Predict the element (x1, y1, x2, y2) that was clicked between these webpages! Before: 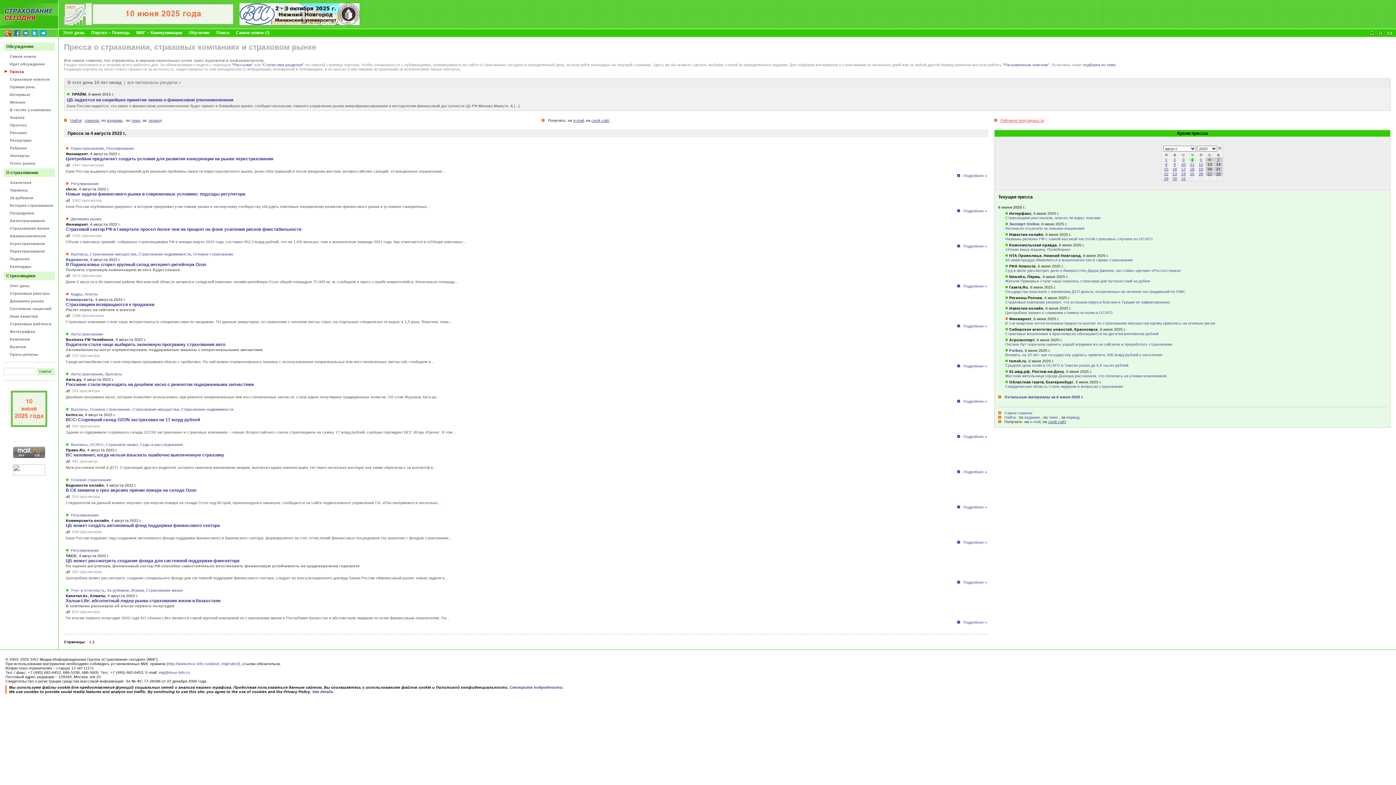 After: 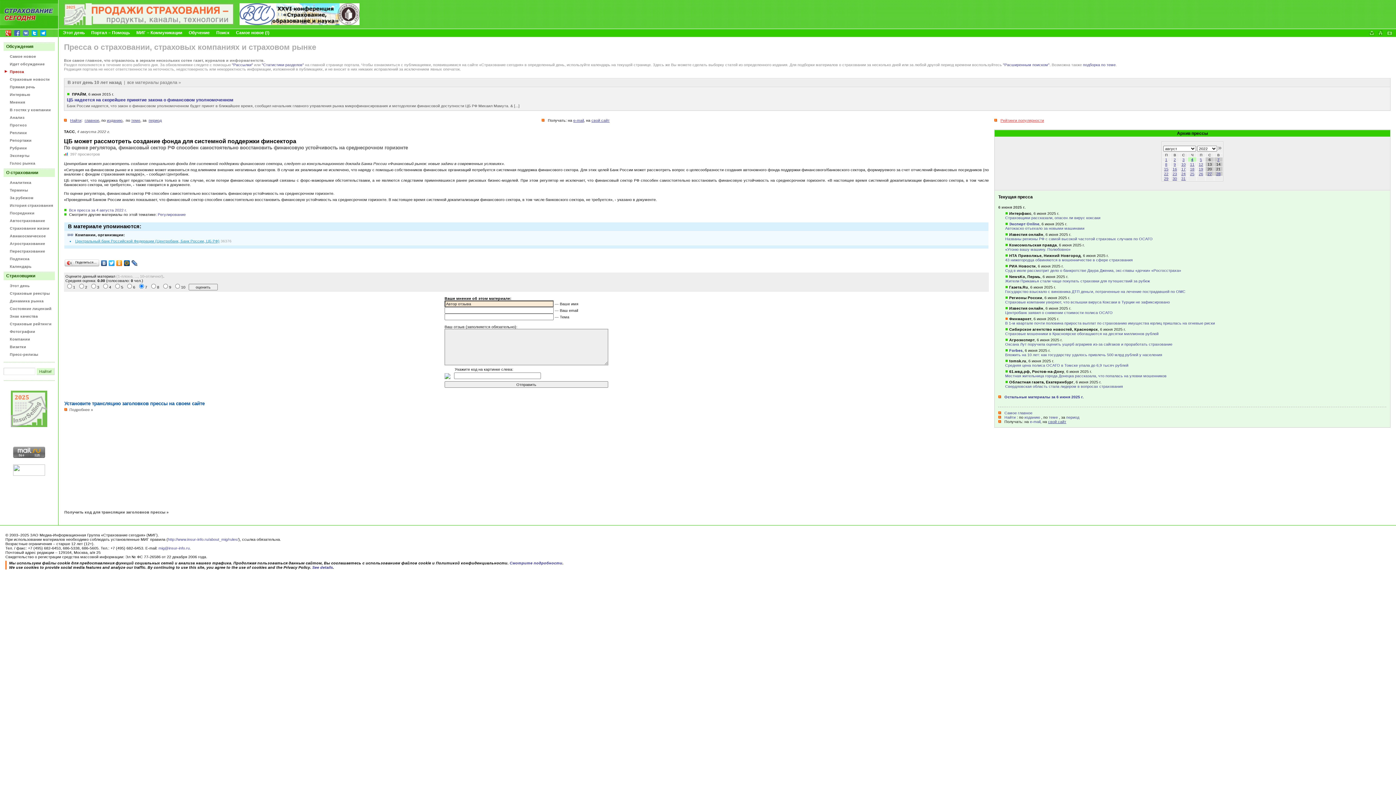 Action: bbox: (65, 576, 448, 580) label: Центробанк может рассмотреть создание специального фонда для системной поддержки финансового сектора, следует из консультационного доклада Банка России «Финансовый рынок: новые задачи в...